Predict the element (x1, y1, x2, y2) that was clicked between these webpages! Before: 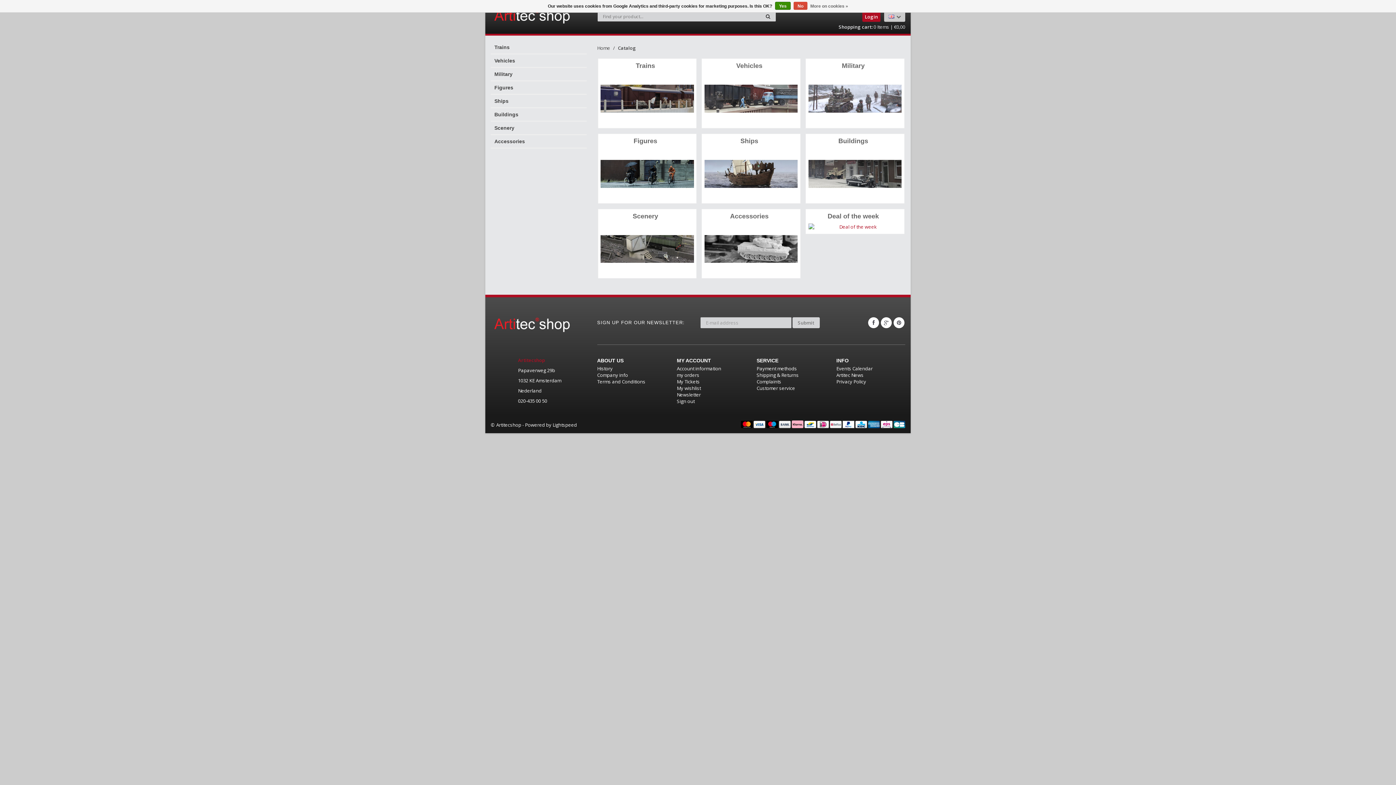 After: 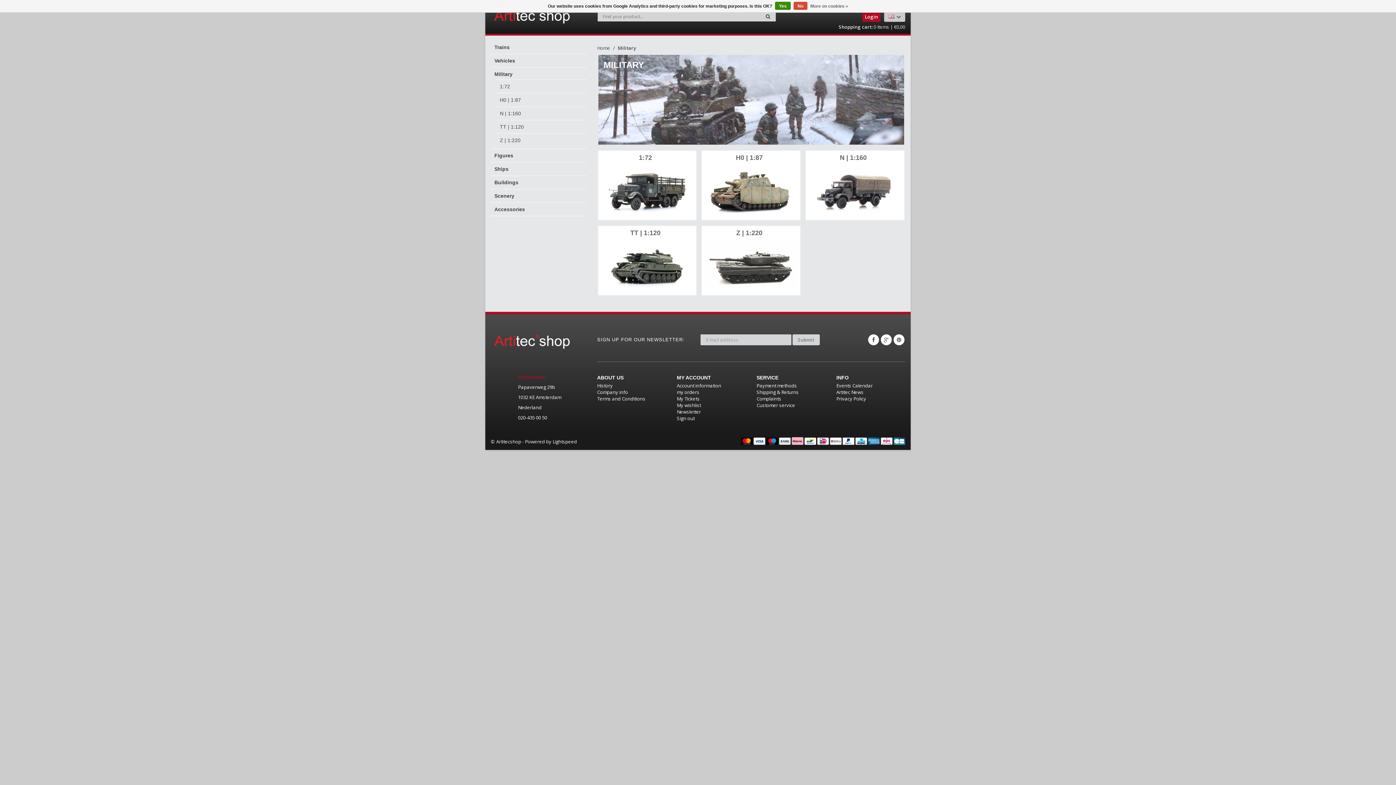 Action: bbox: (806, 73, 904, 124)